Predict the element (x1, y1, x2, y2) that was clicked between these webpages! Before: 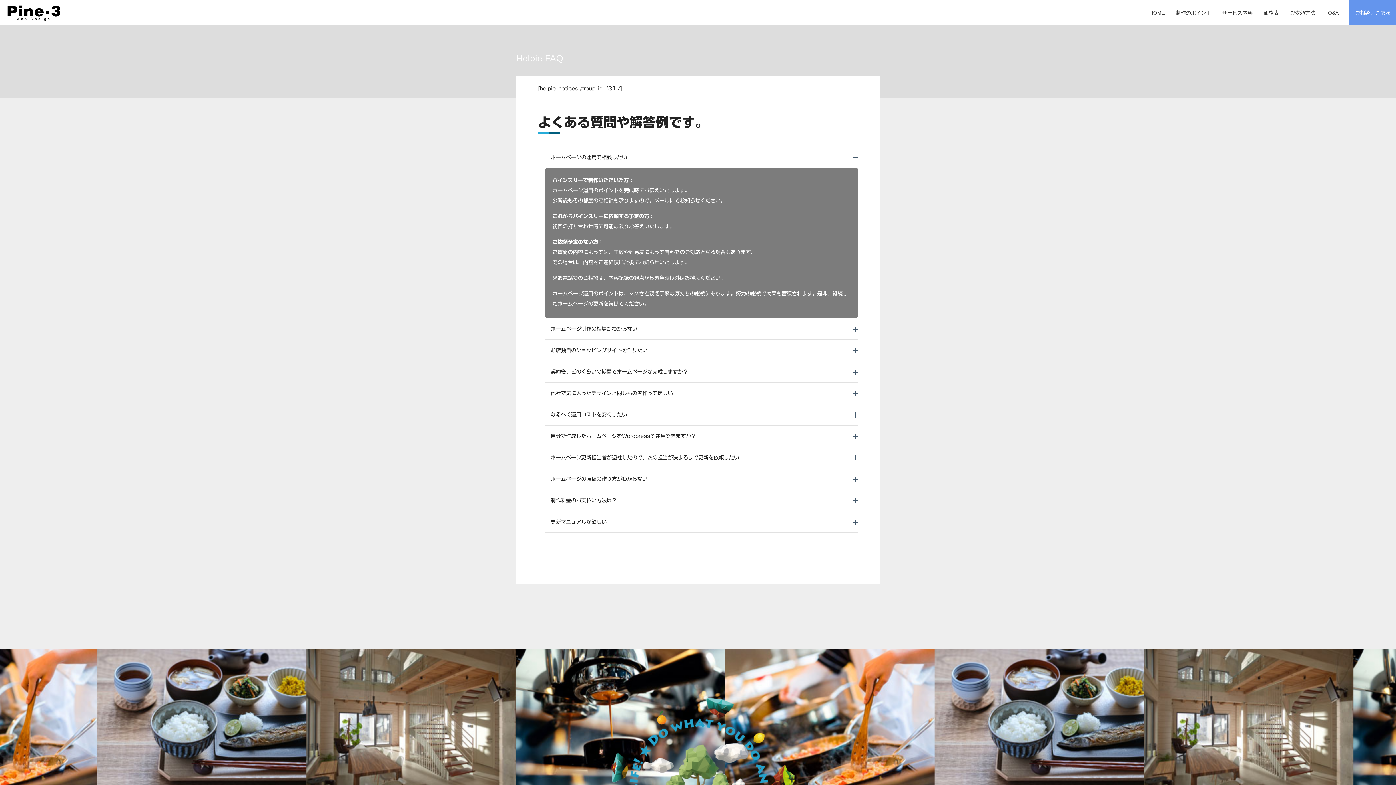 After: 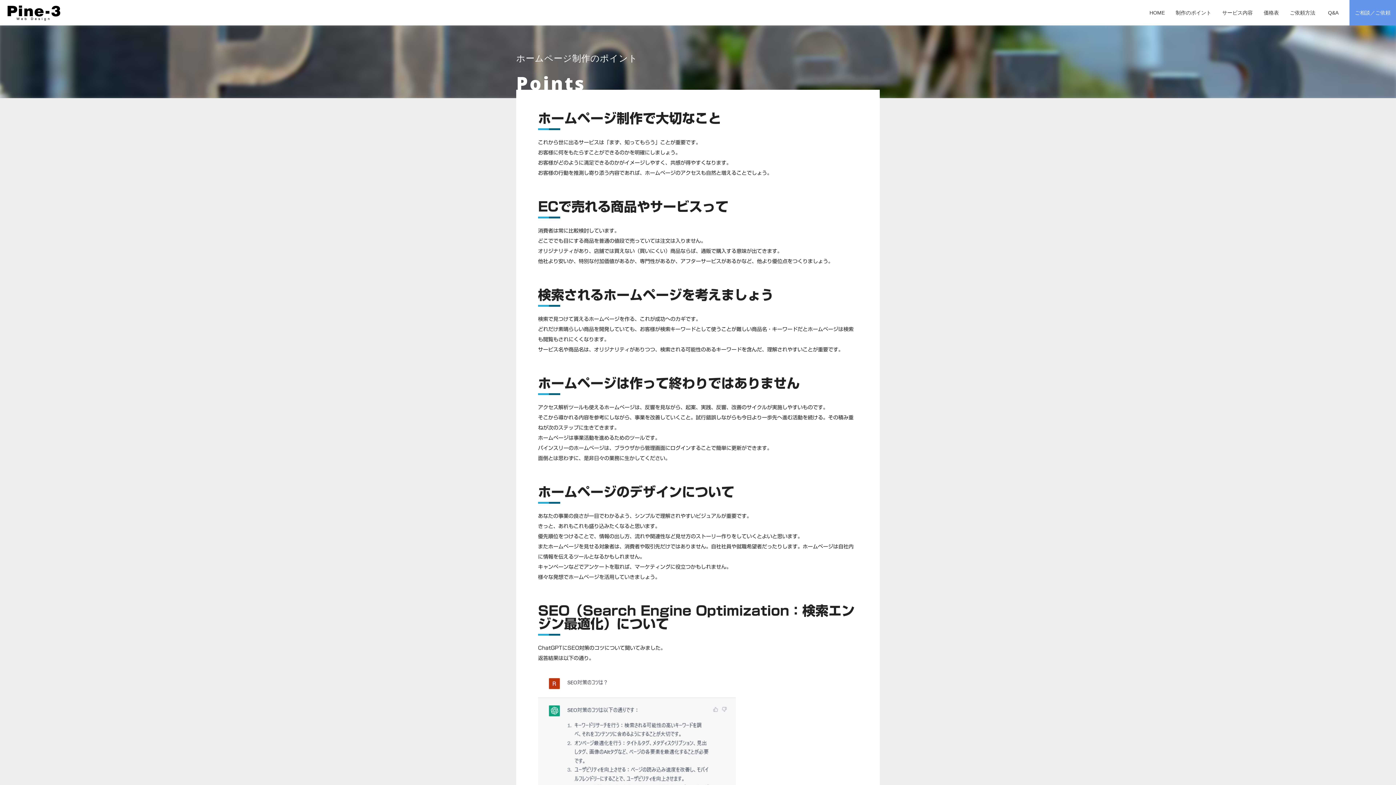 Action: label: 制作のポイント bbox: (1170, 9, 1217, 15)